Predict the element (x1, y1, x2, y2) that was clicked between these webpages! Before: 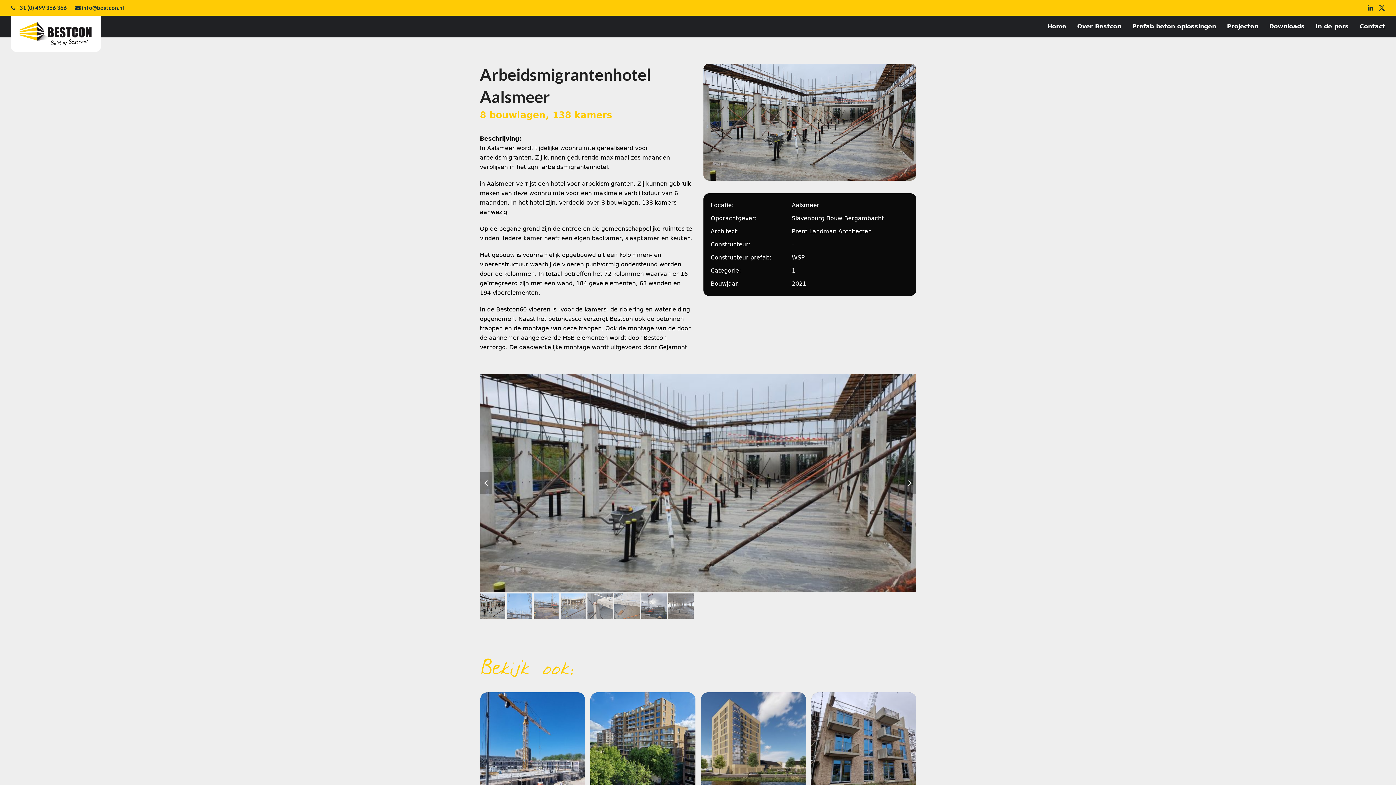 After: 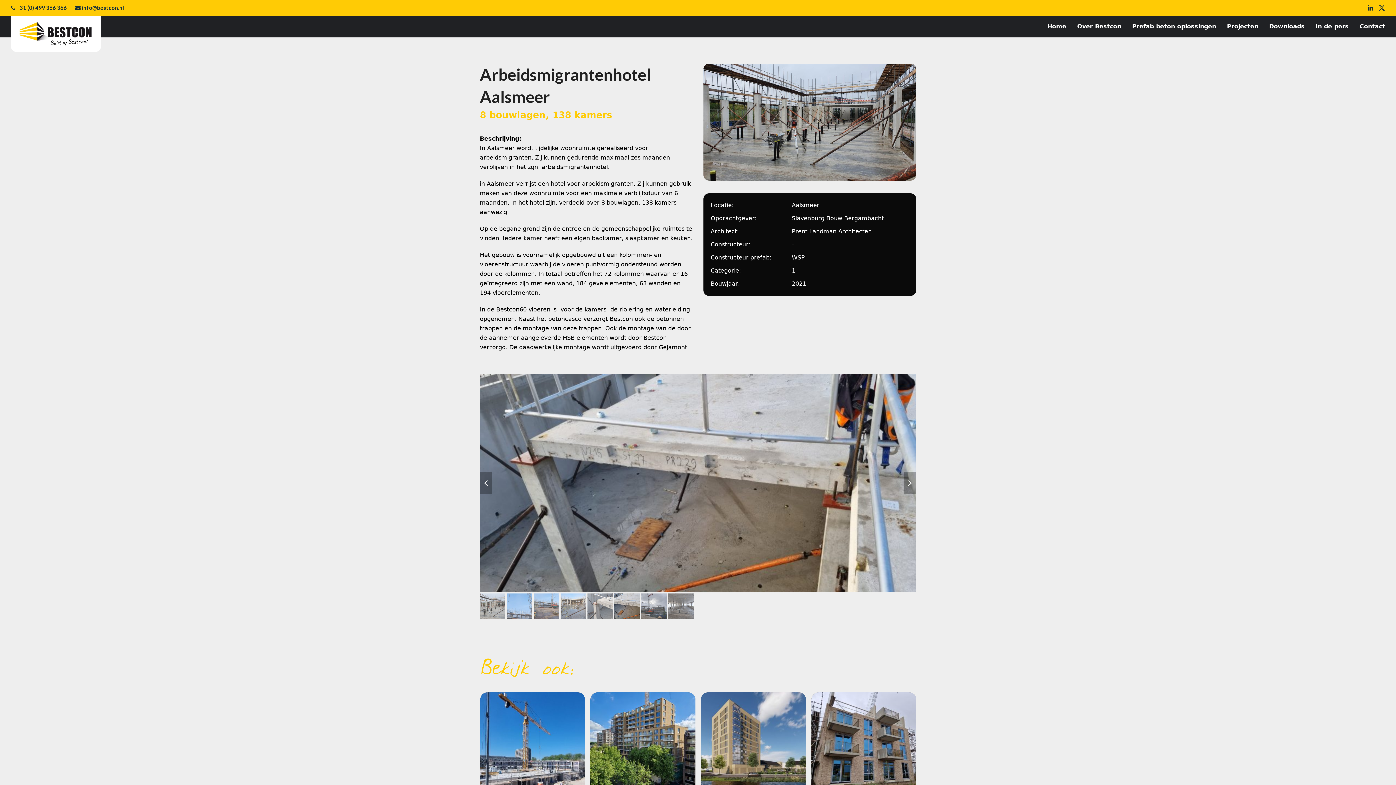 Action: bbox: (614, 593, 640, 619) label: go to slide 6